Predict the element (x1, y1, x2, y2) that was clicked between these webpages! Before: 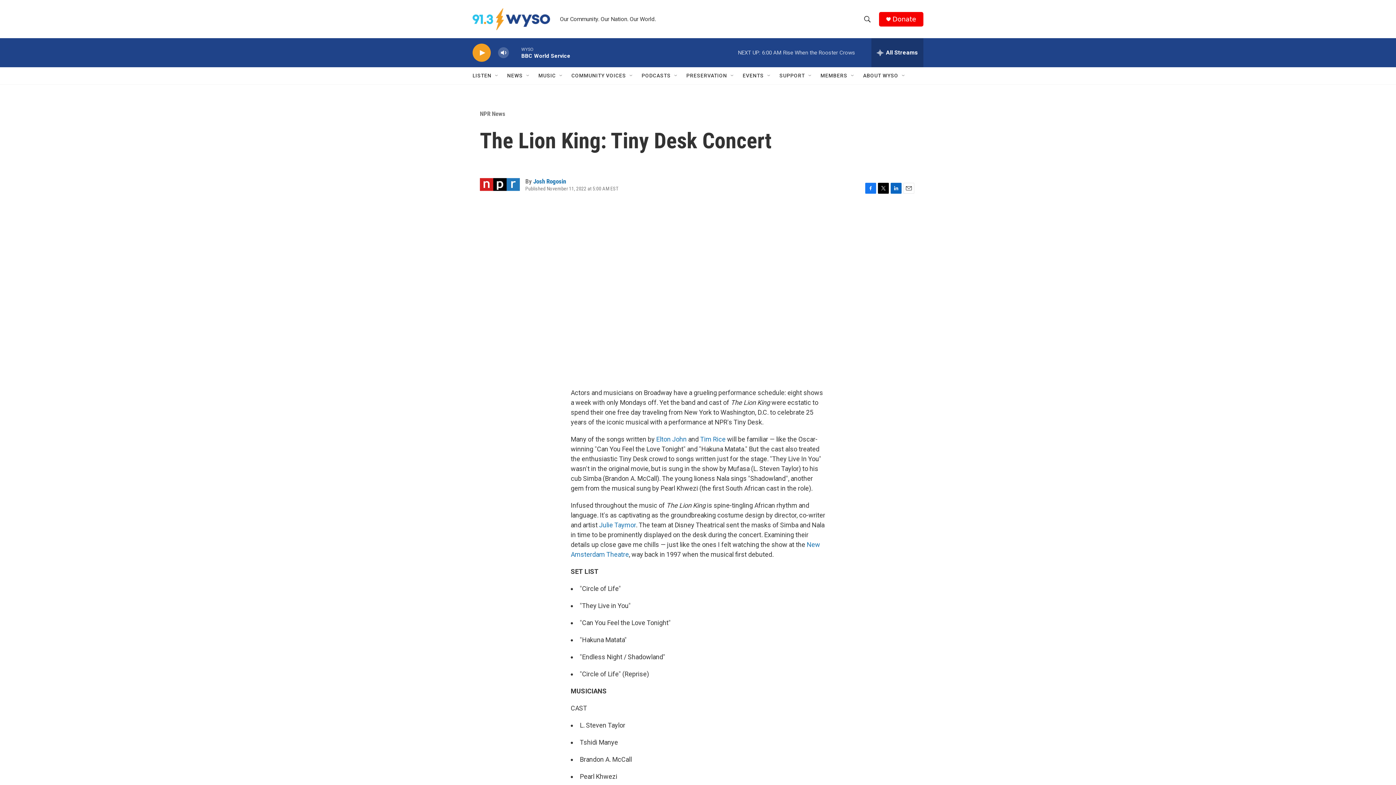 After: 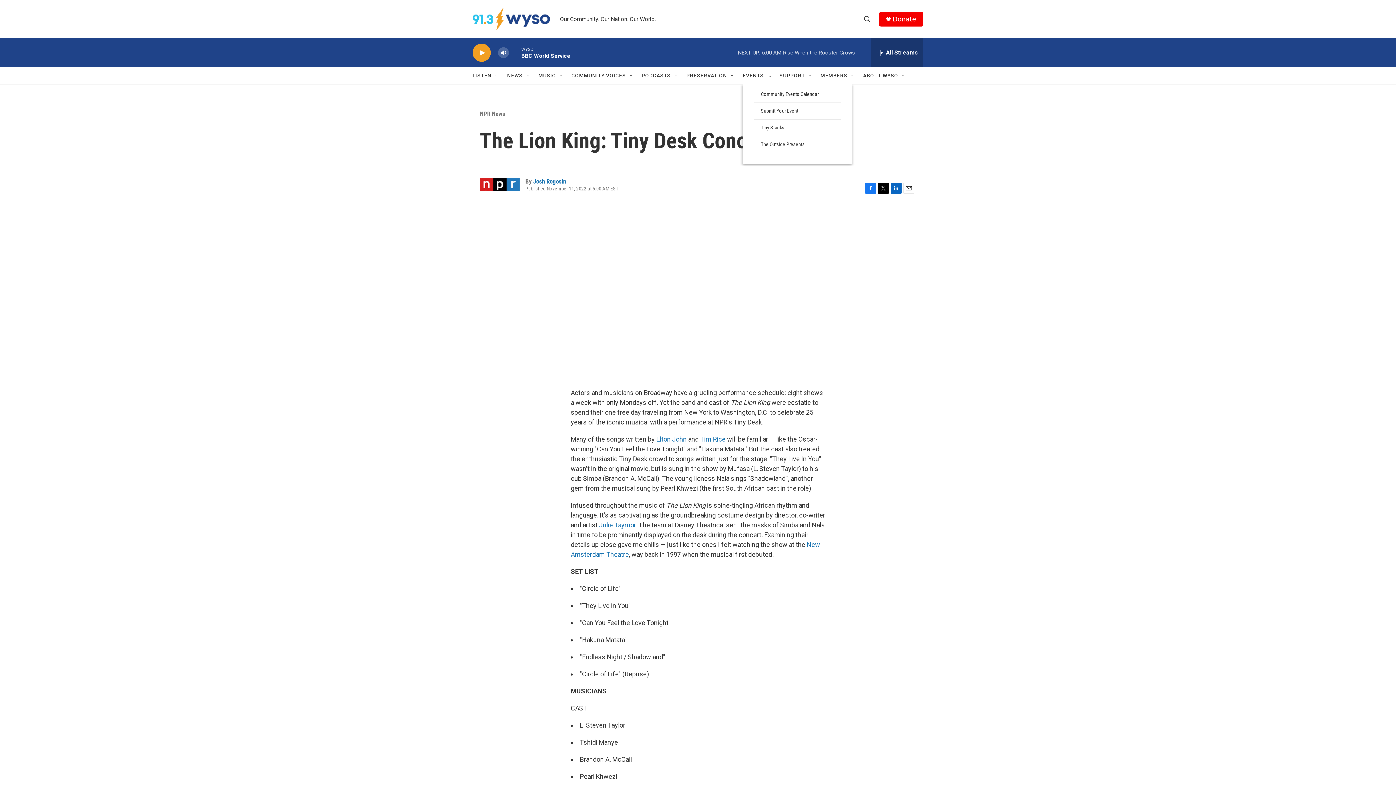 Action: bbox: (766, 72, 772, 78) label: Open Sub Navigation